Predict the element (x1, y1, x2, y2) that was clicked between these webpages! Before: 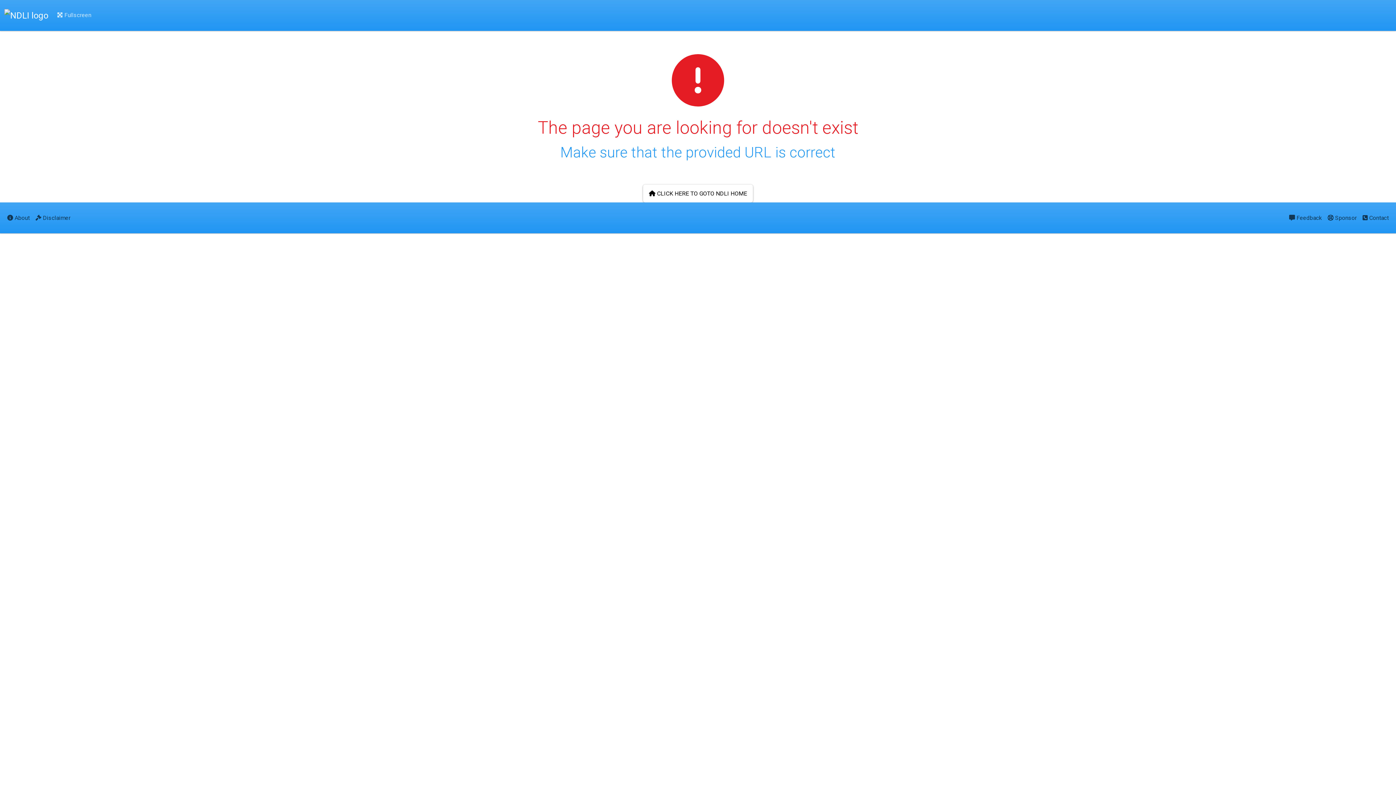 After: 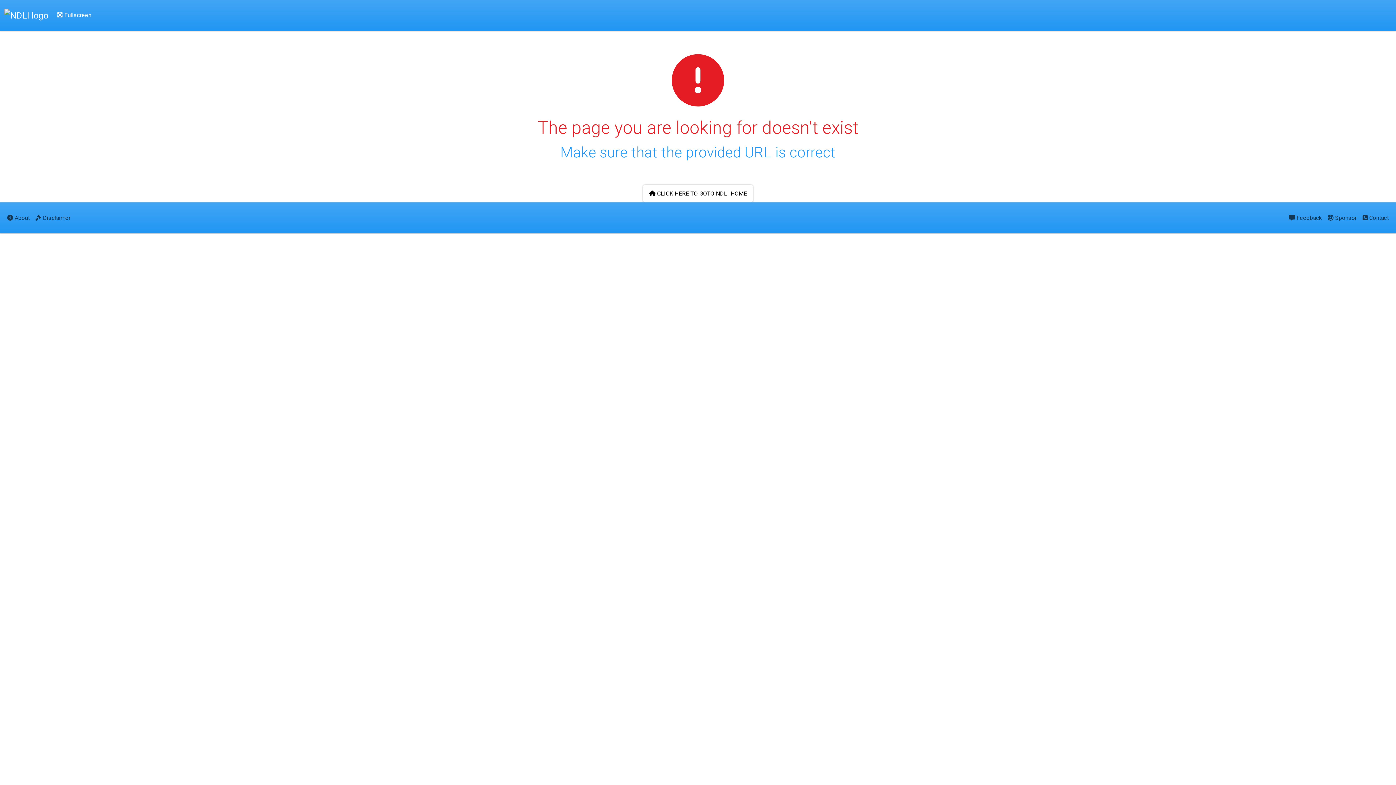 Action: label:  Fullscreen bbox: (54, 5, 94, 25)